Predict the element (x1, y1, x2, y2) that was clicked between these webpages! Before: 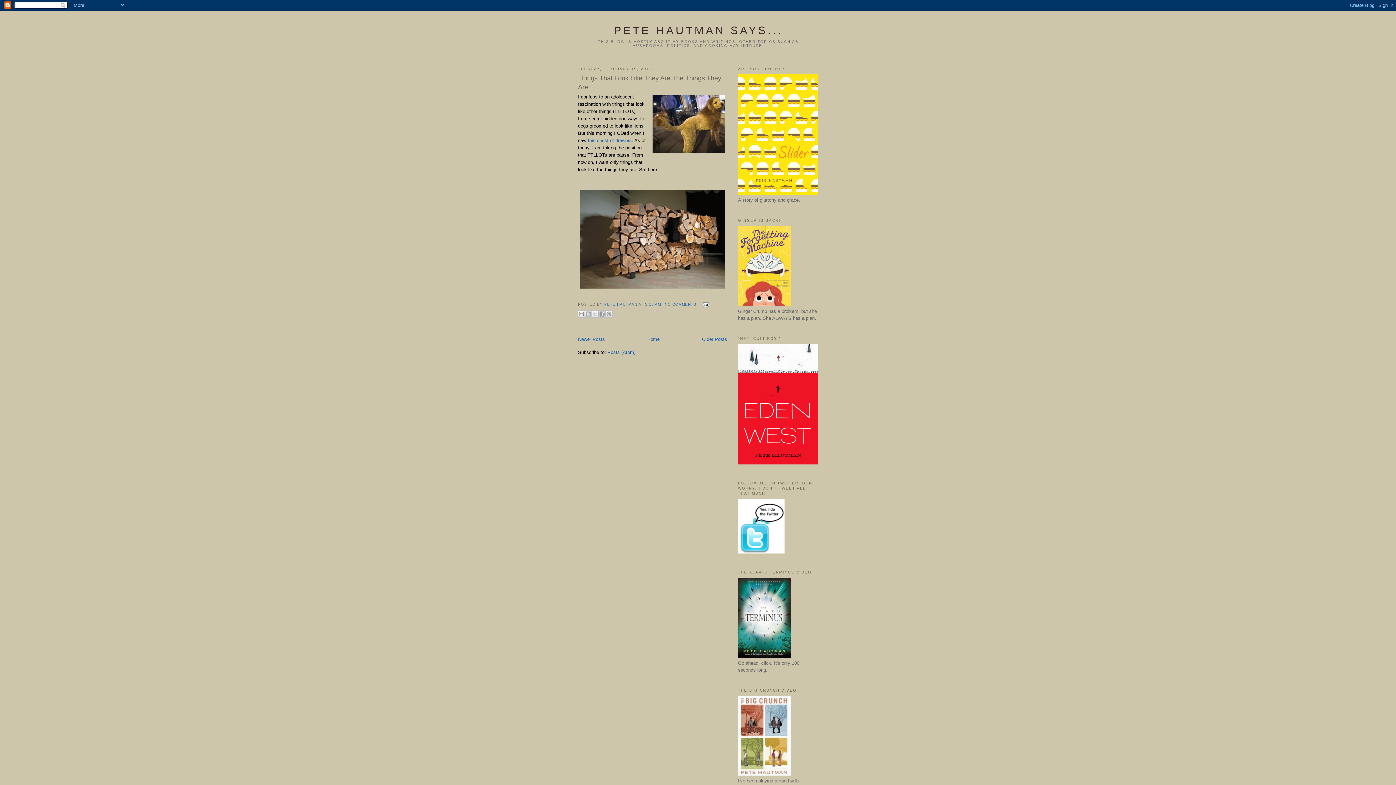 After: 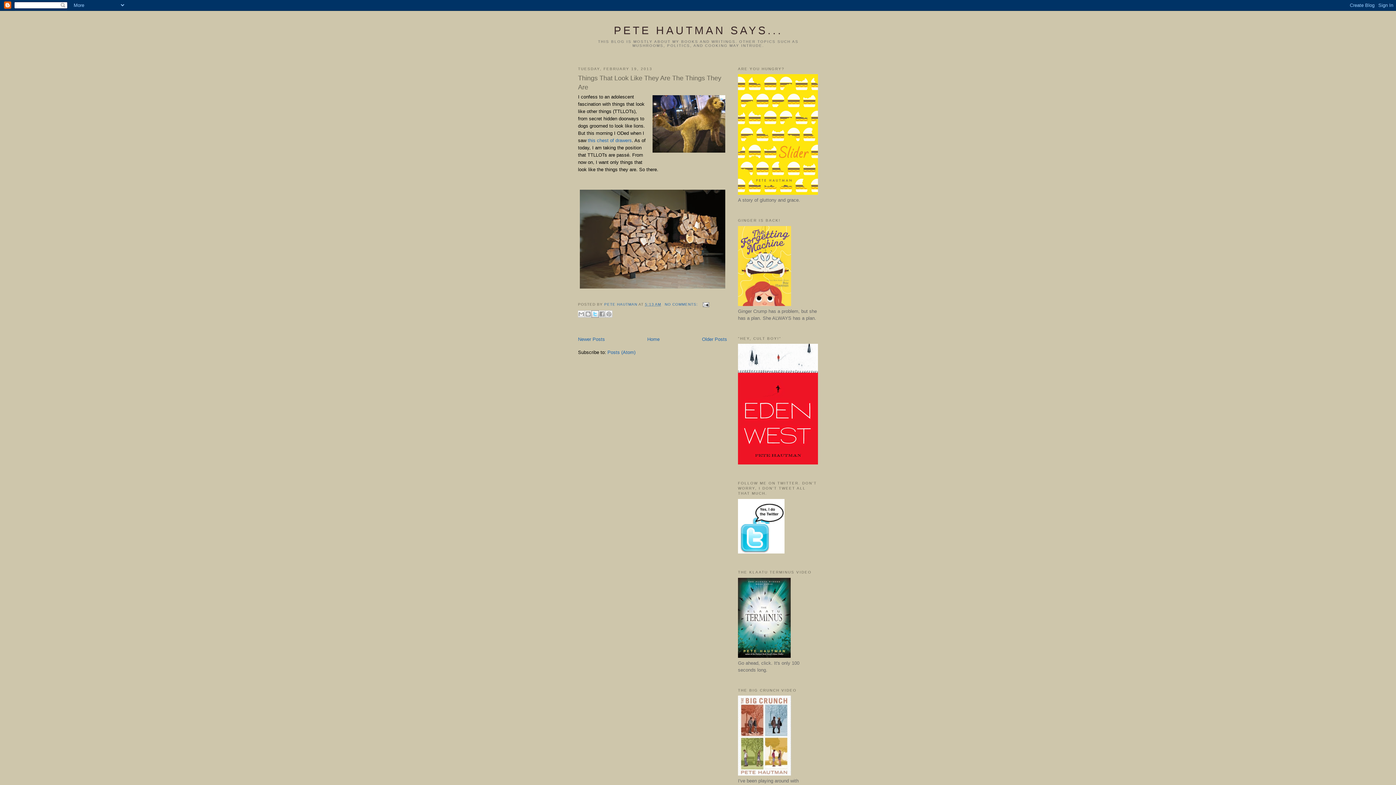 Action: bbox: (591, 310, 598, 317) label: SHARE TO X